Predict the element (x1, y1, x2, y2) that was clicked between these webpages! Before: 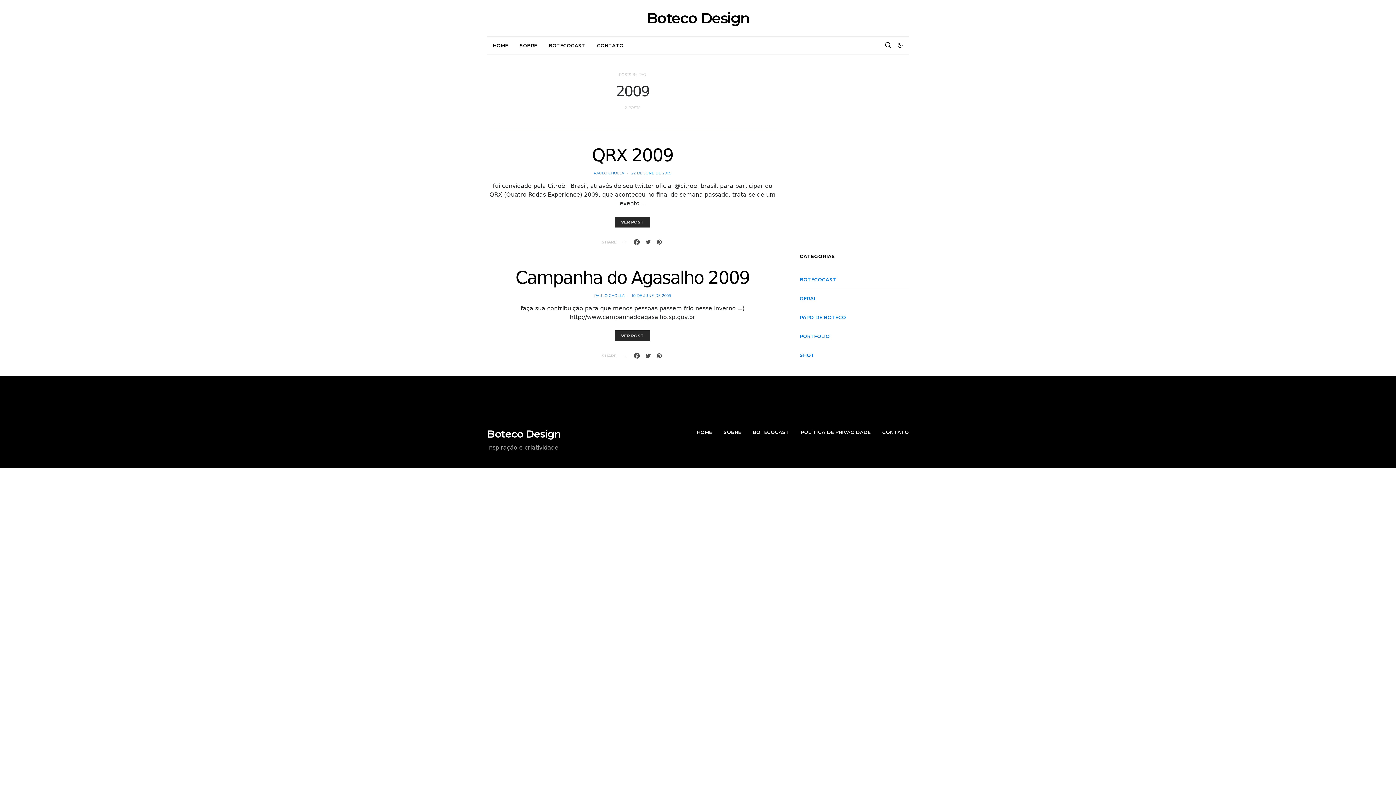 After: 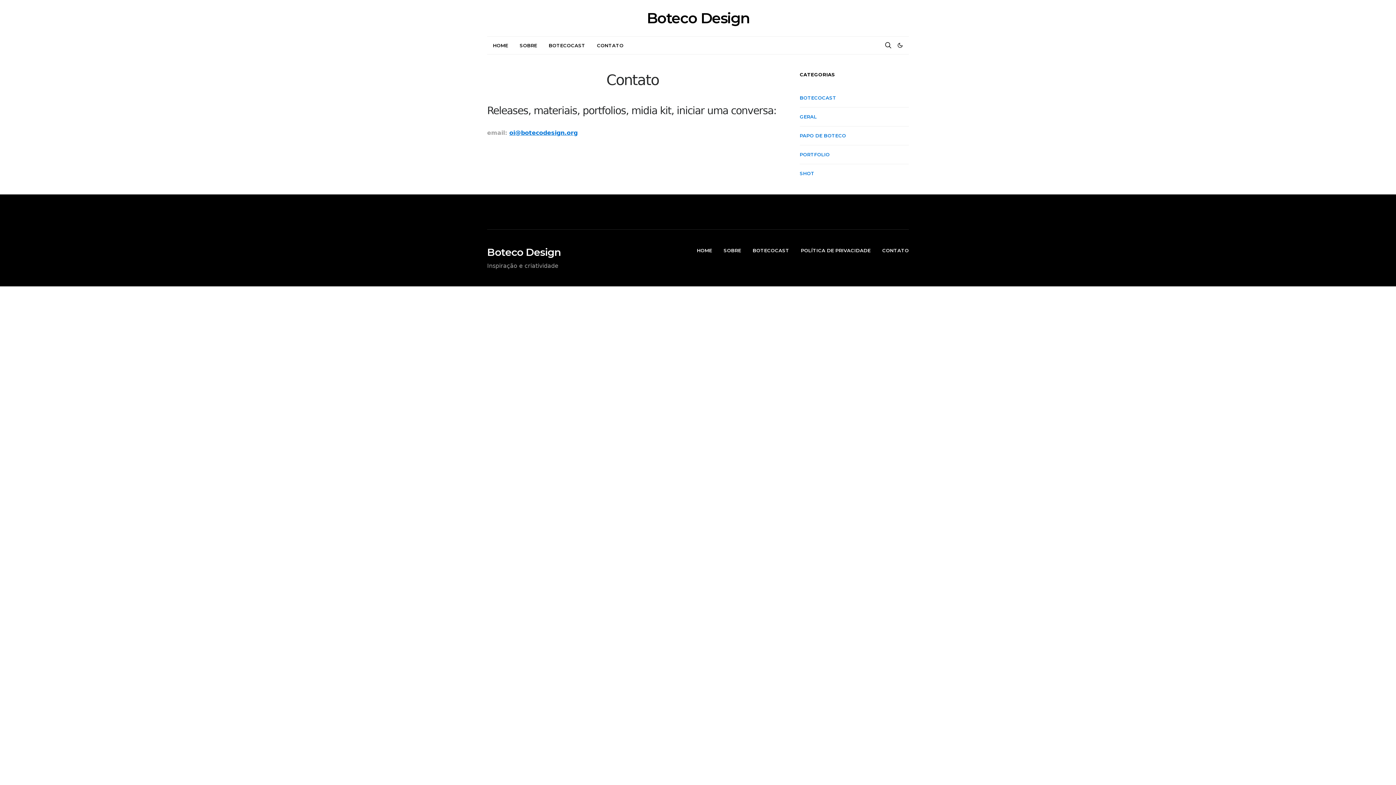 Action: label: CONTATO bbox: (597, 39, 623, 51)